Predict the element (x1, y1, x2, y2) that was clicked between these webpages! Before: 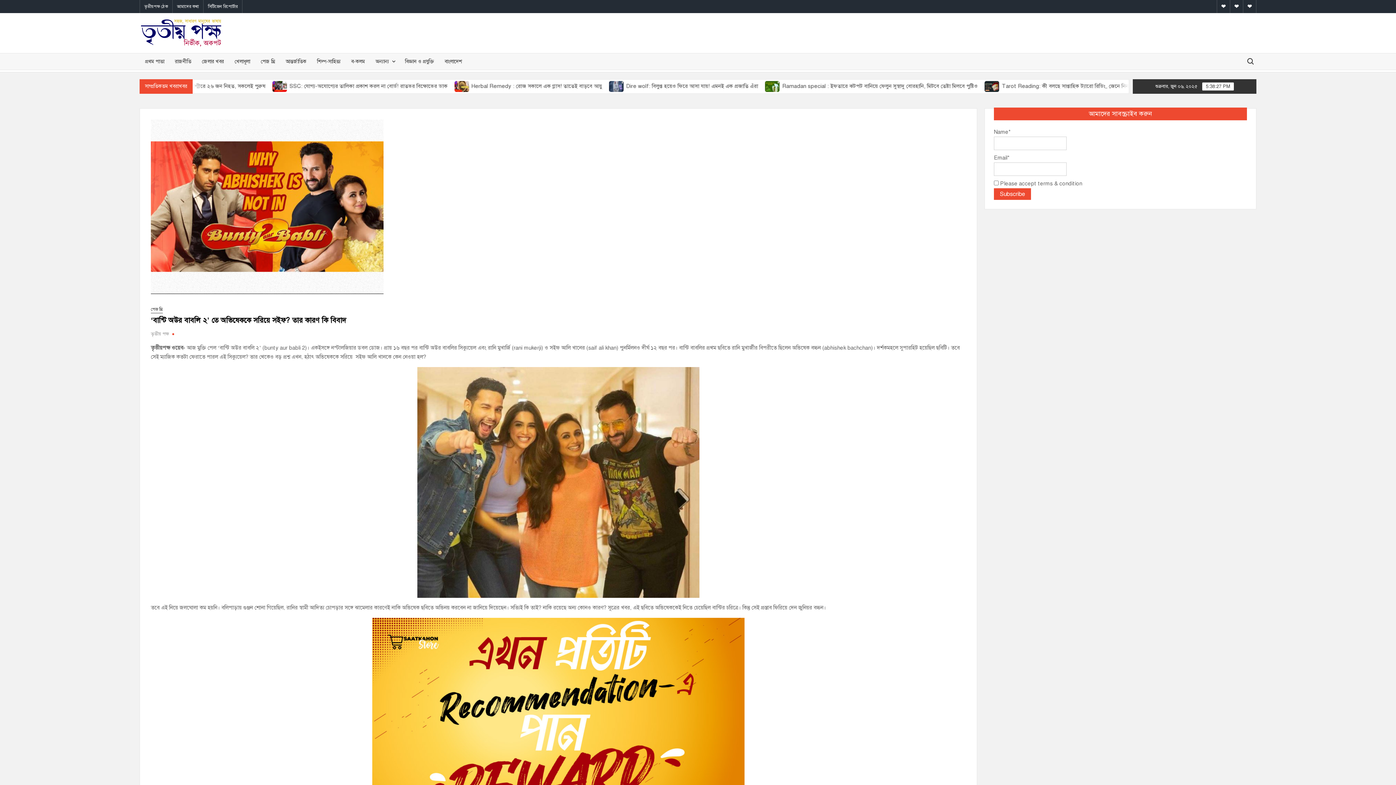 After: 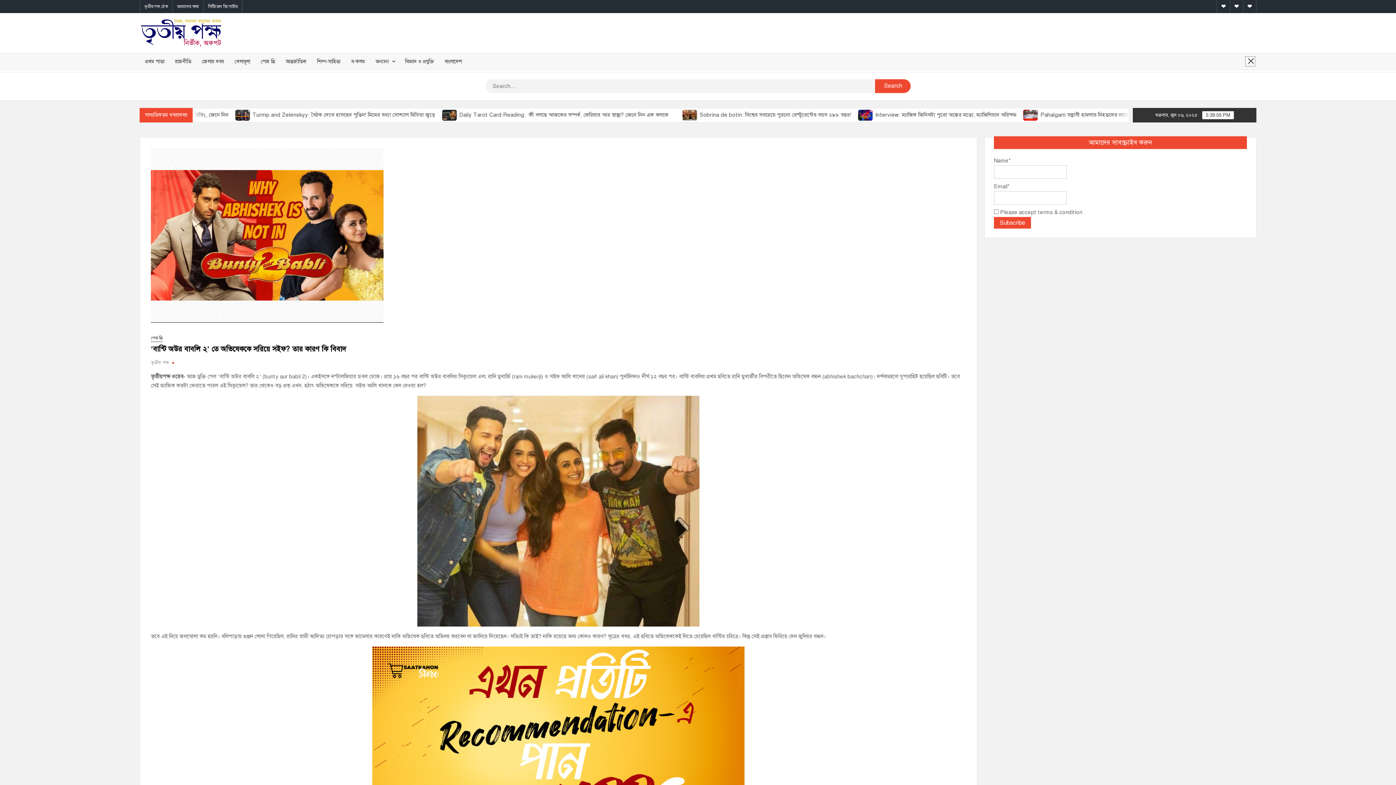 Action: label: Search for: bbox: (1244, 55, 1256, 67)